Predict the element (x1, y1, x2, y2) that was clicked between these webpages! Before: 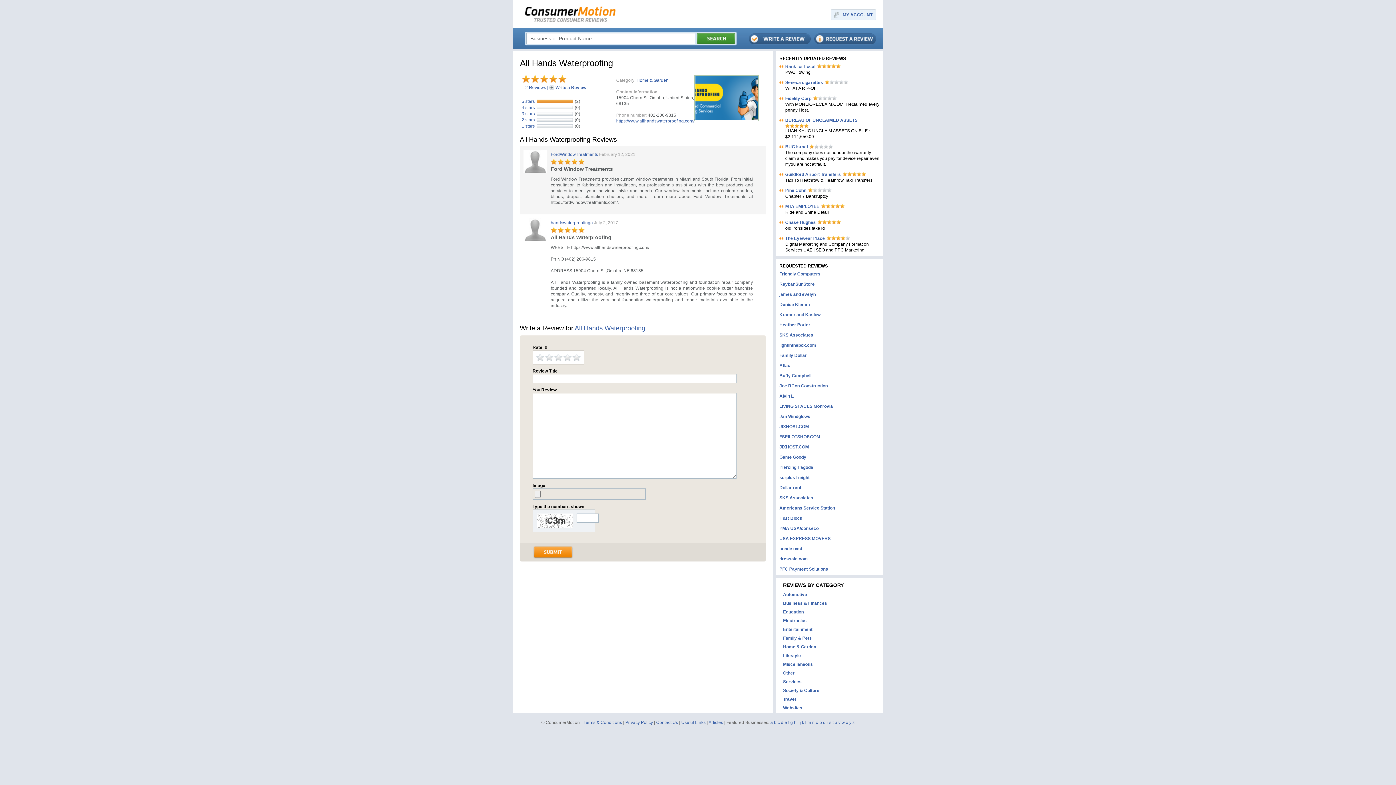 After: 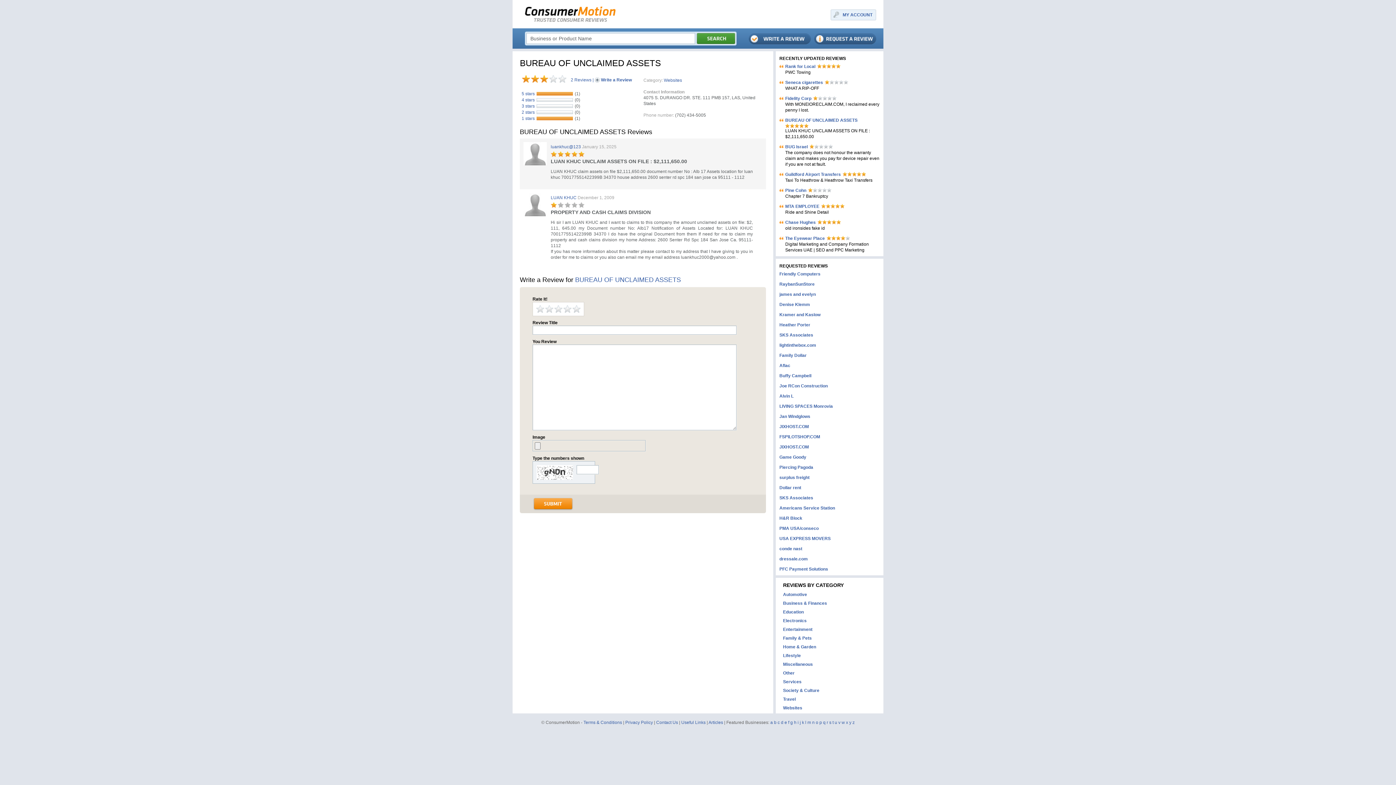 Action: bbox: (785, 117, 857, 123) label: BUREAU OF UNCLAIMED ASSETS